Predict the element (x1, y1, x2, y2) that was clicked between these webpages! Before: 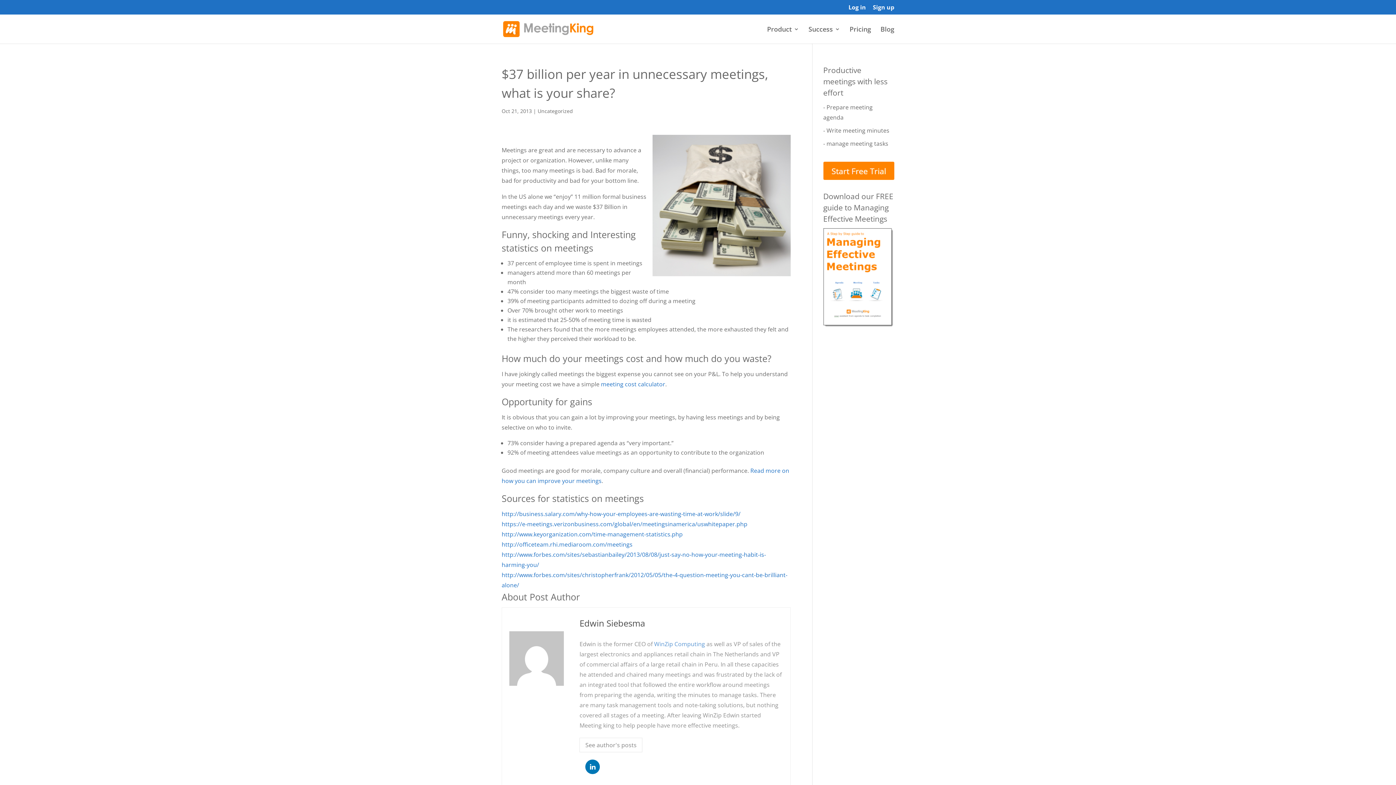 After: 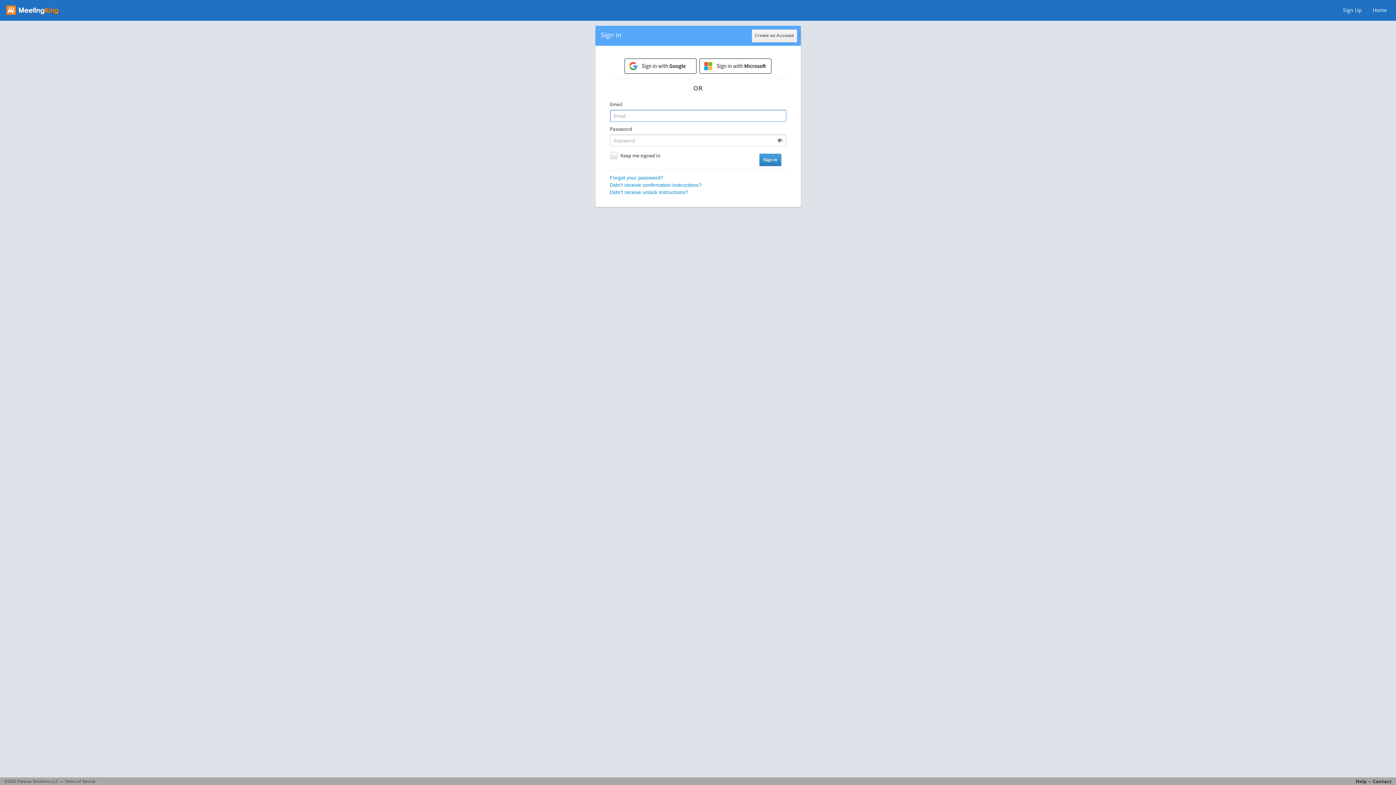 Action: bbox: (848, 4, 866, 14) label: Log in